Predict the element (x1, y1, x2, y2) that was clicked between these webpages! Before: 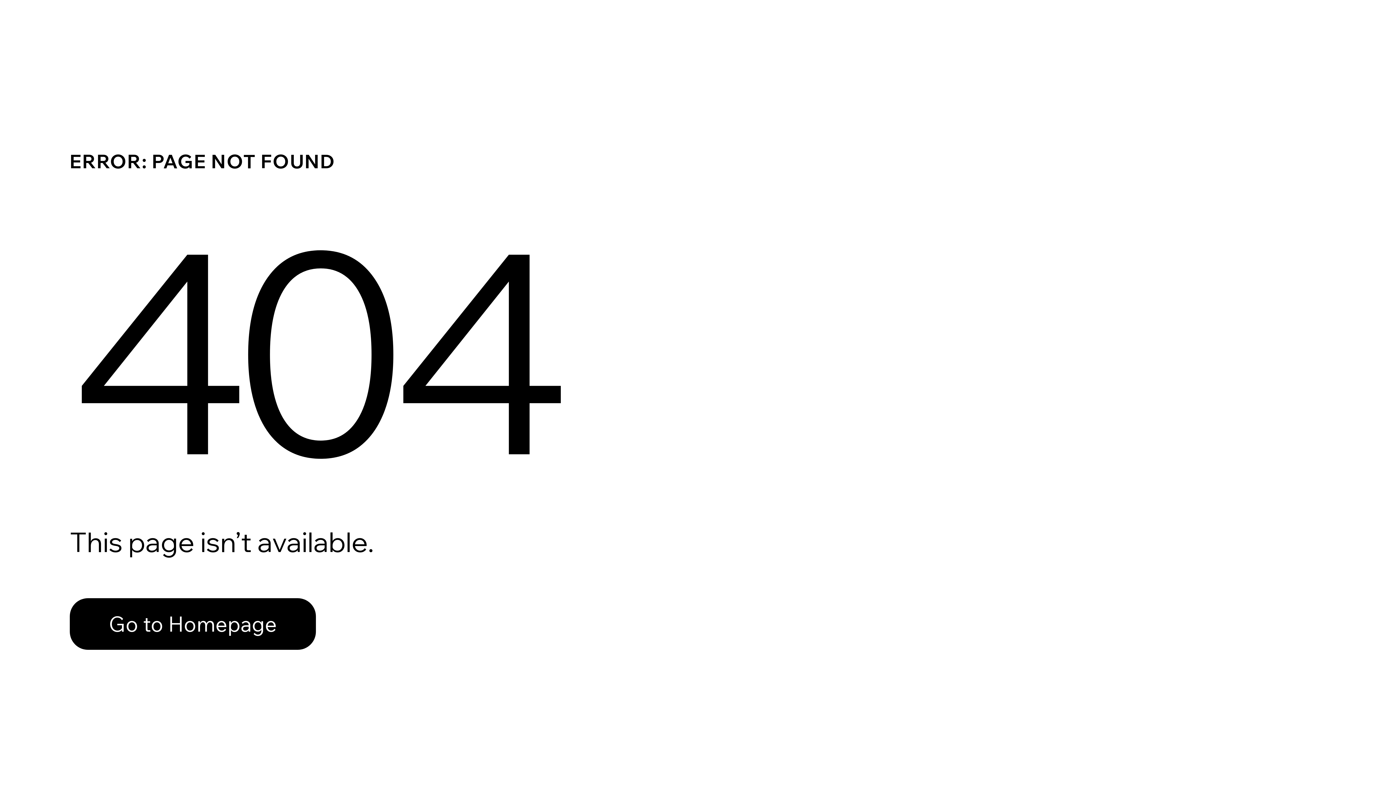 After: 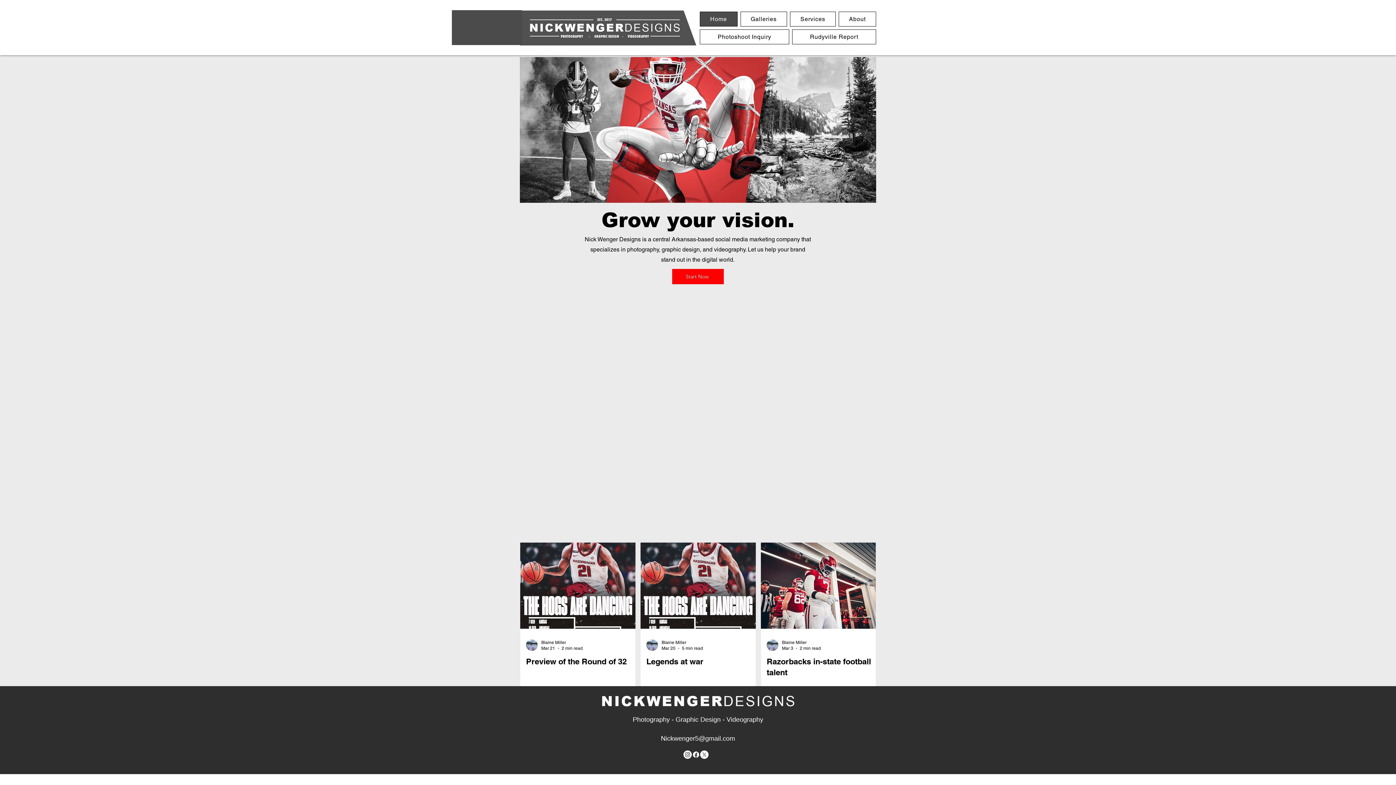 Action: label: Go to Homepage bbox: (69, 598, 316, 650)